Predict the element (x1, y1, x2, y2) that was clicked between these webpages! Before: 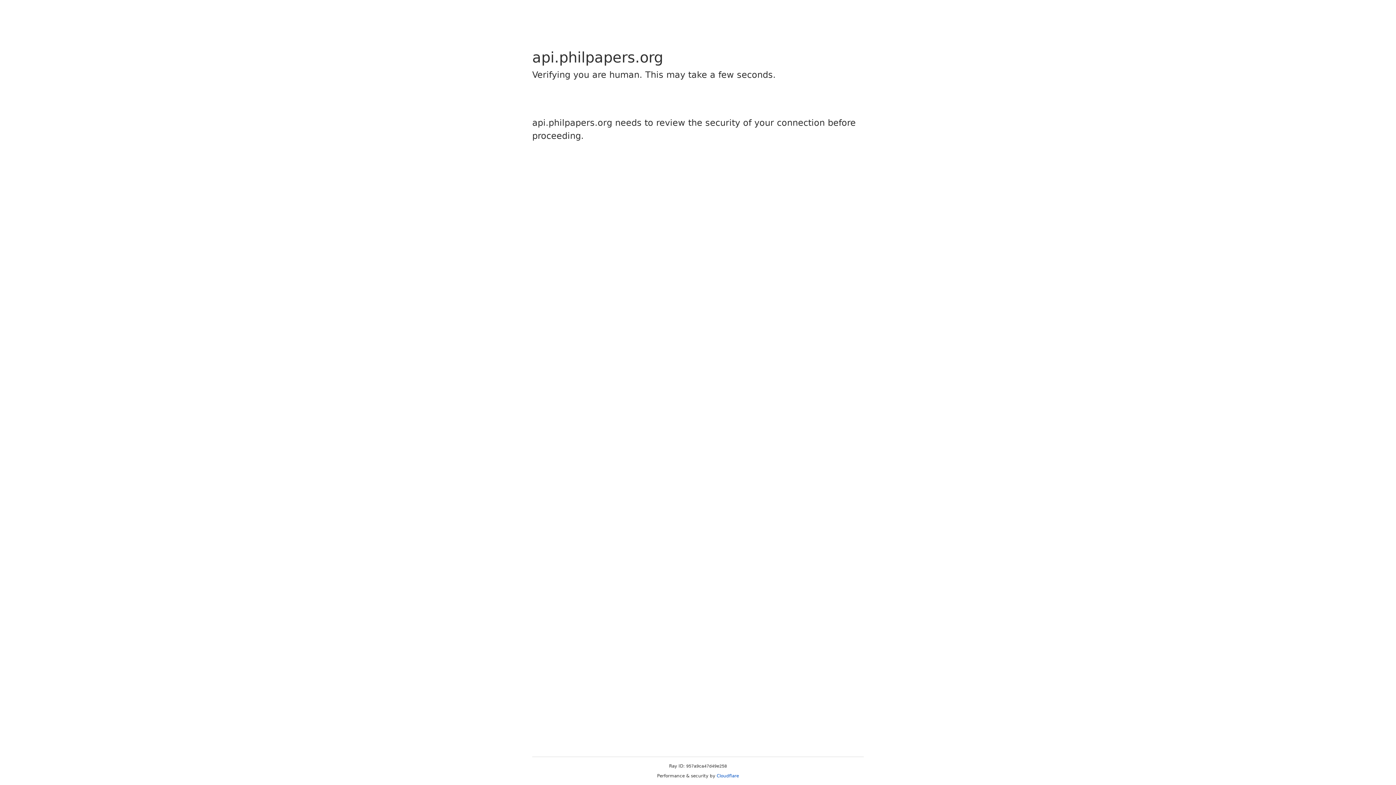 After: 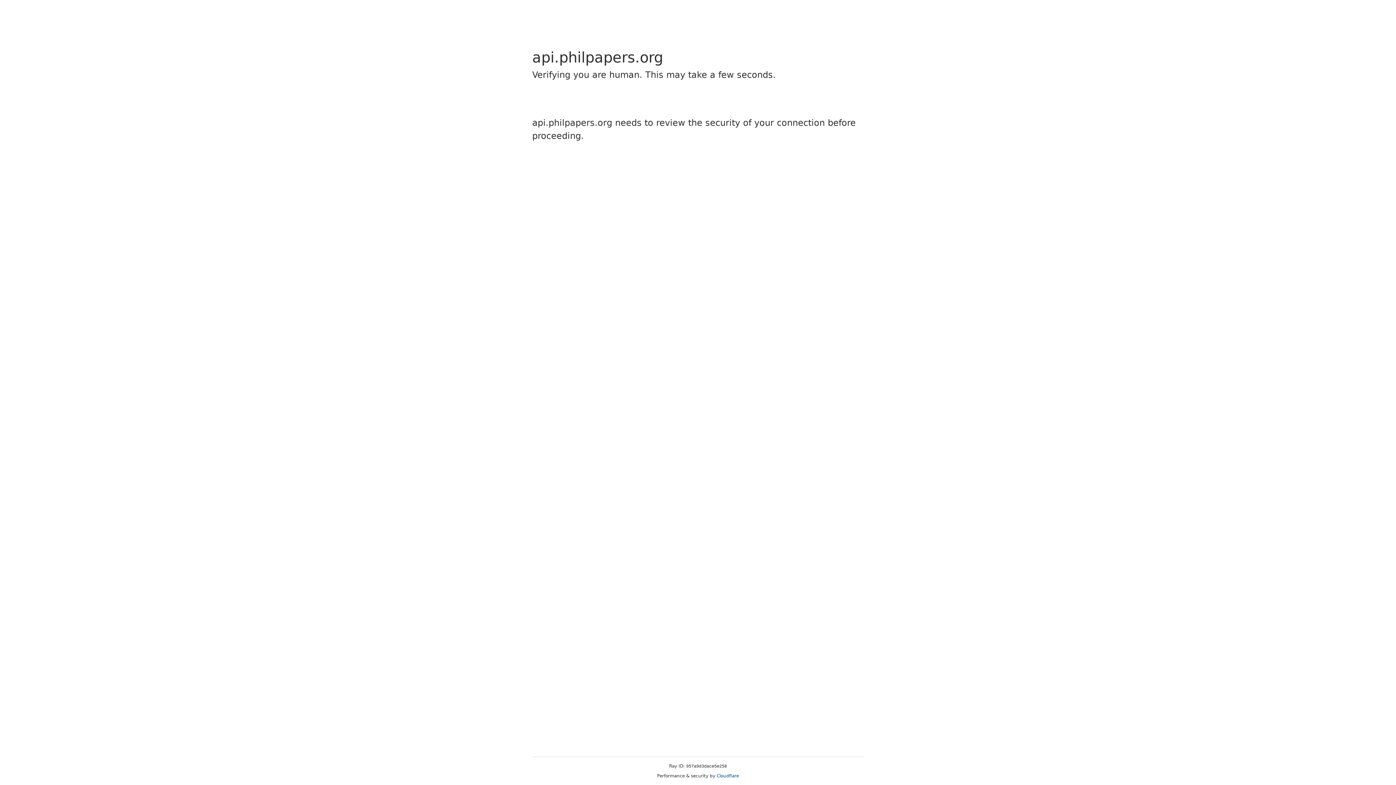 Action: label: Cloudflare bbox: (716, 773, 739, 778)